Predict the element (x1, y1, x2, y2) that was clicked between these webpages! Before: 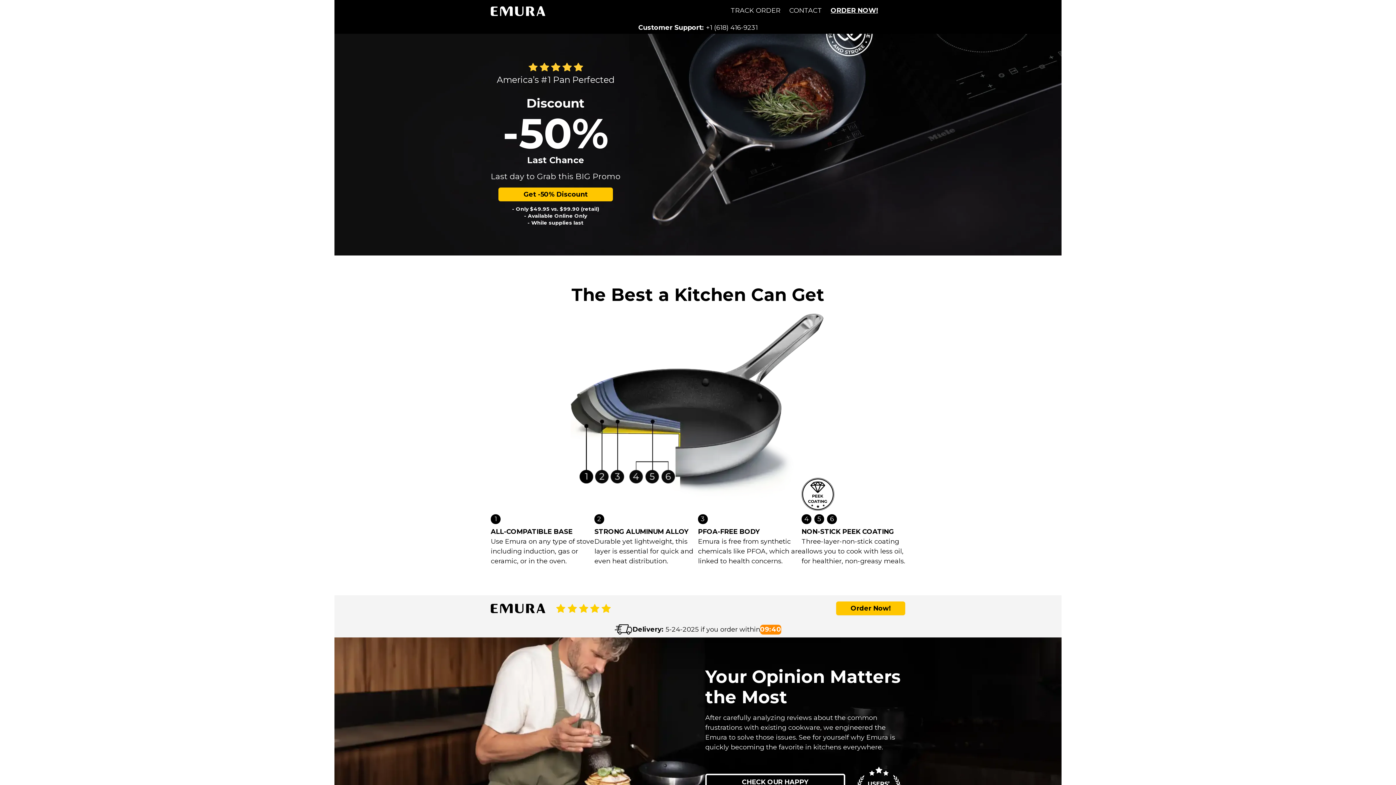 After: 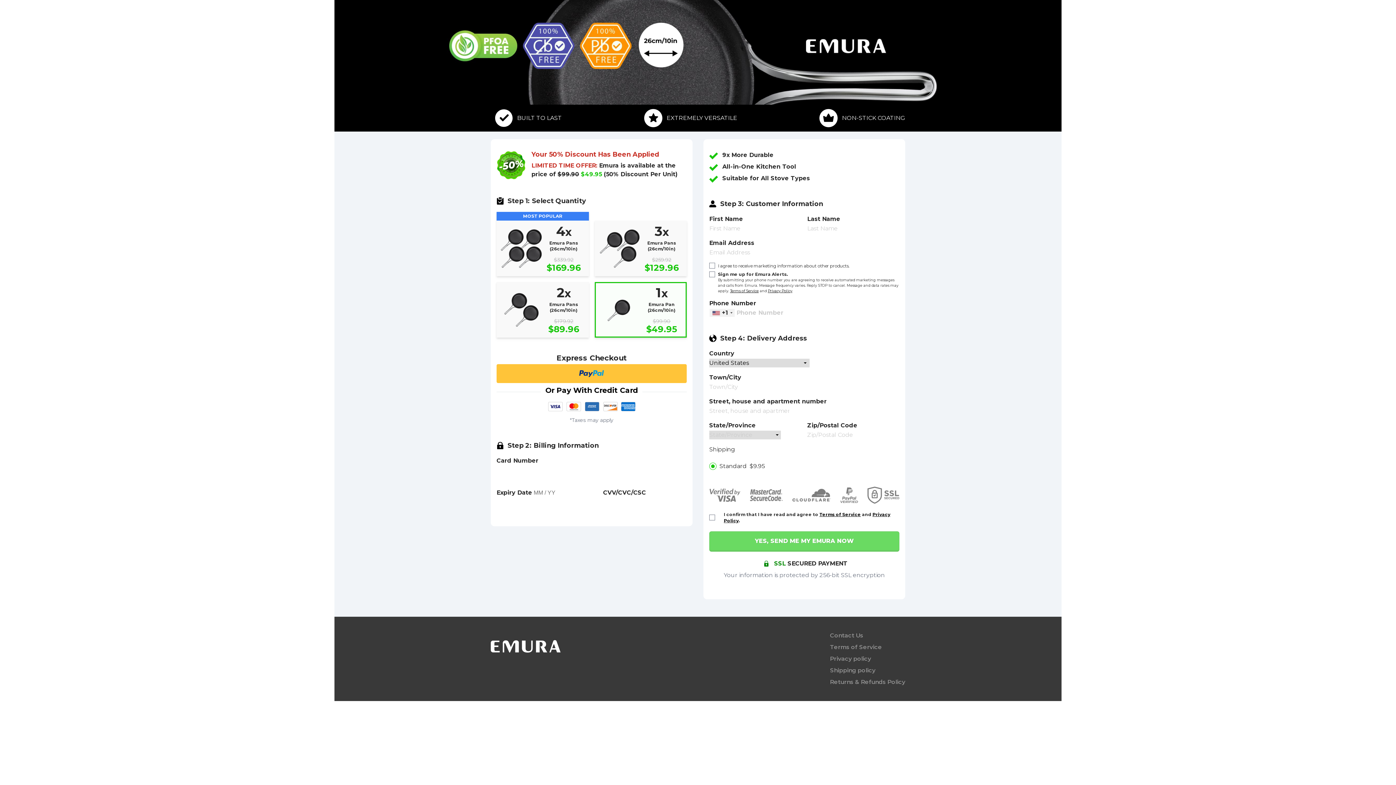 Action: label: Get -50% Discount bbox: (498, 187, 613, 201)